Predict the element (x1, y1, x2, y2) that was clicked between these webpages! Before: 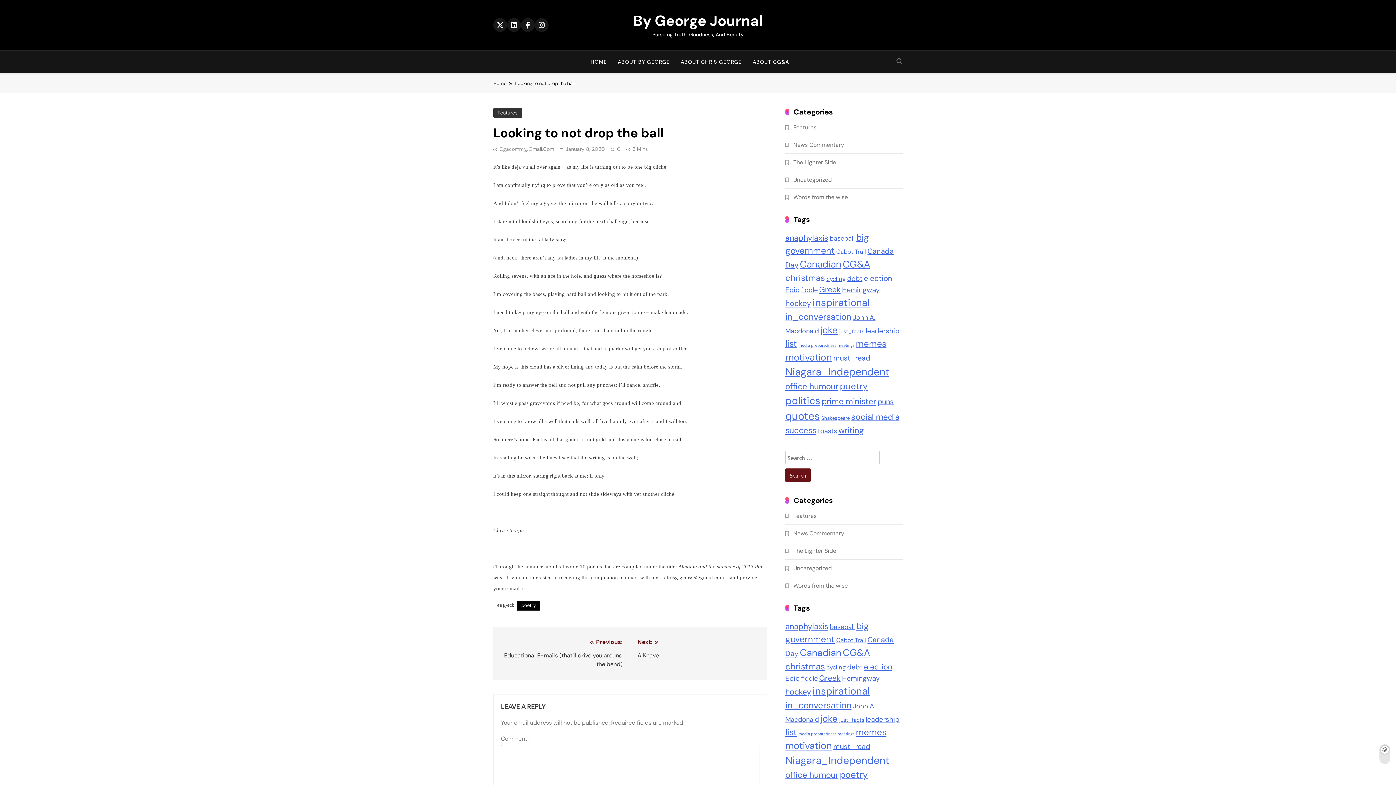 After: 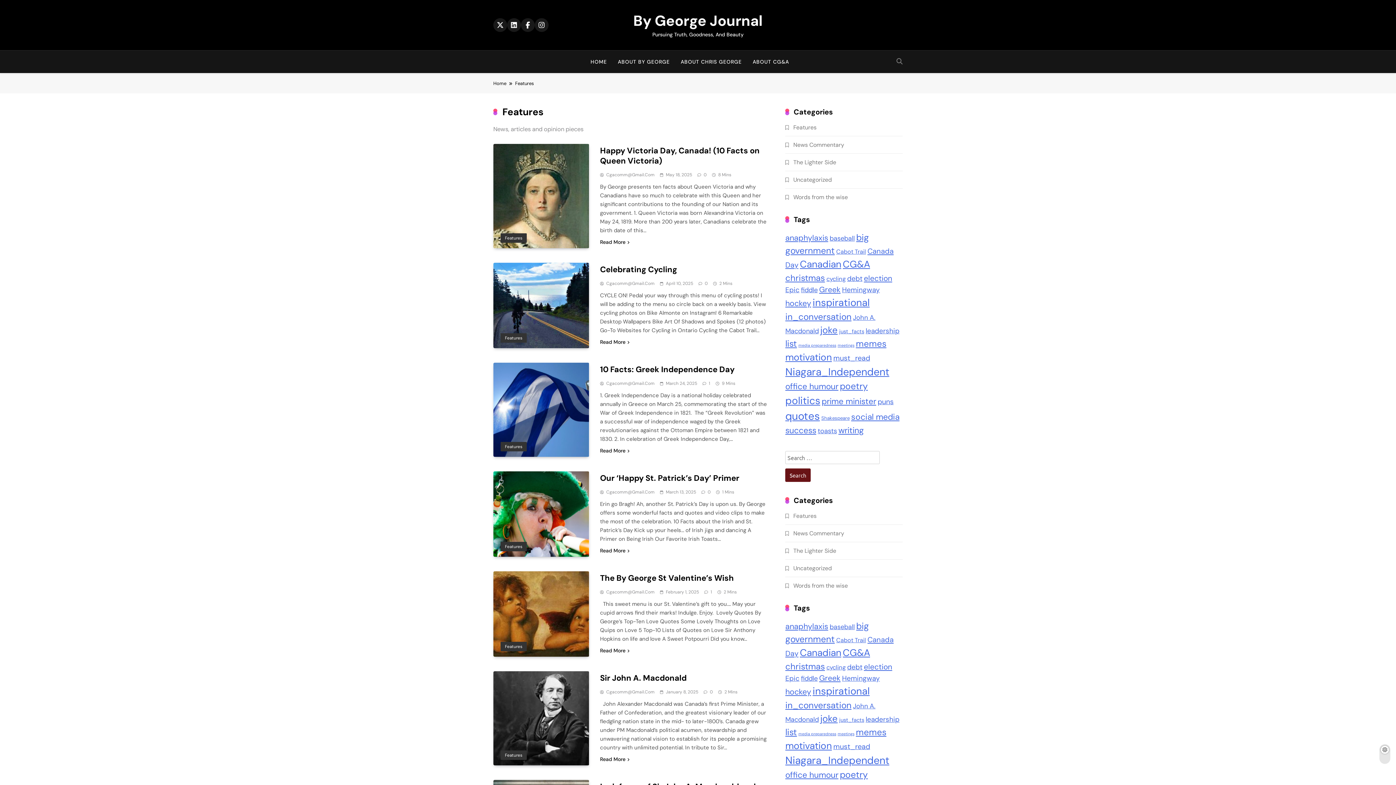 Action: bbox: (493, 108, 522, 117) label: Features